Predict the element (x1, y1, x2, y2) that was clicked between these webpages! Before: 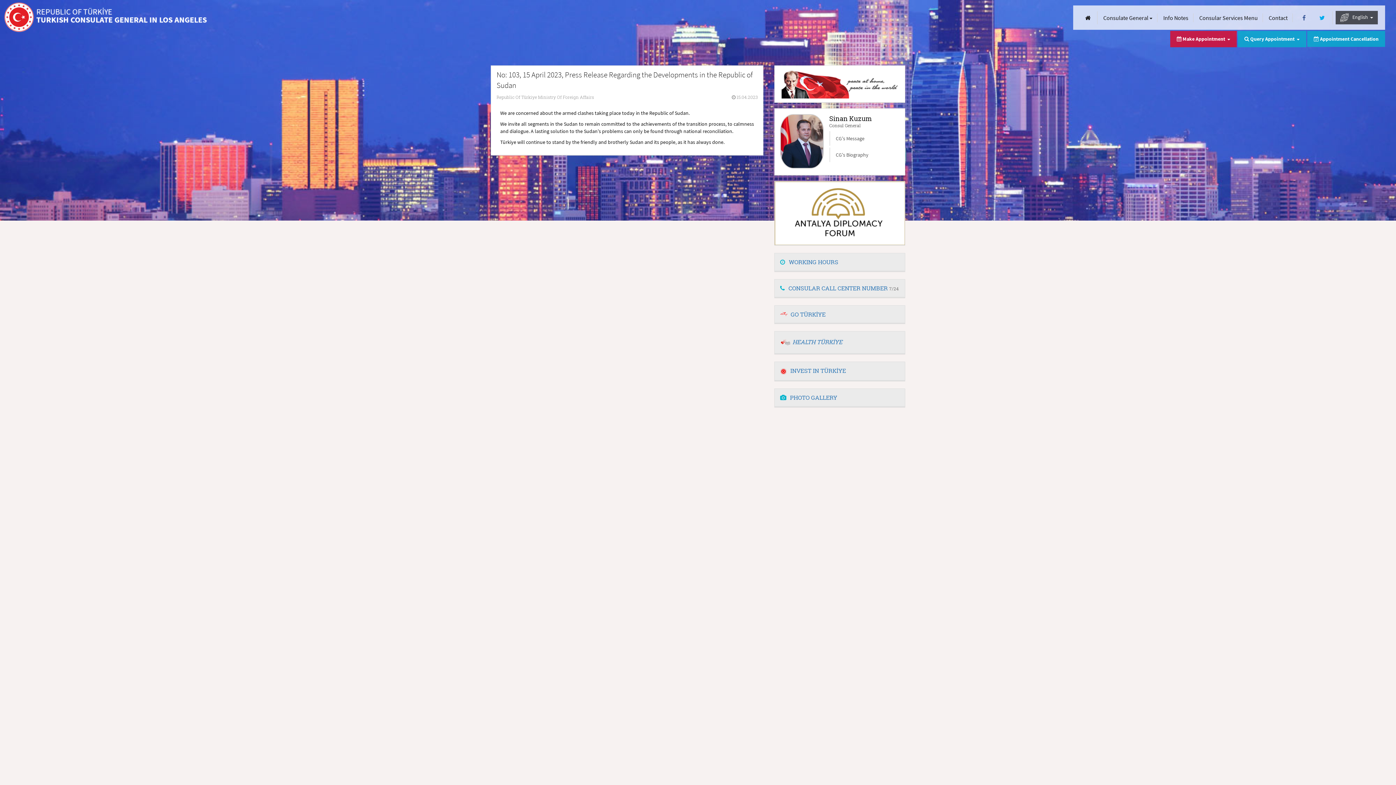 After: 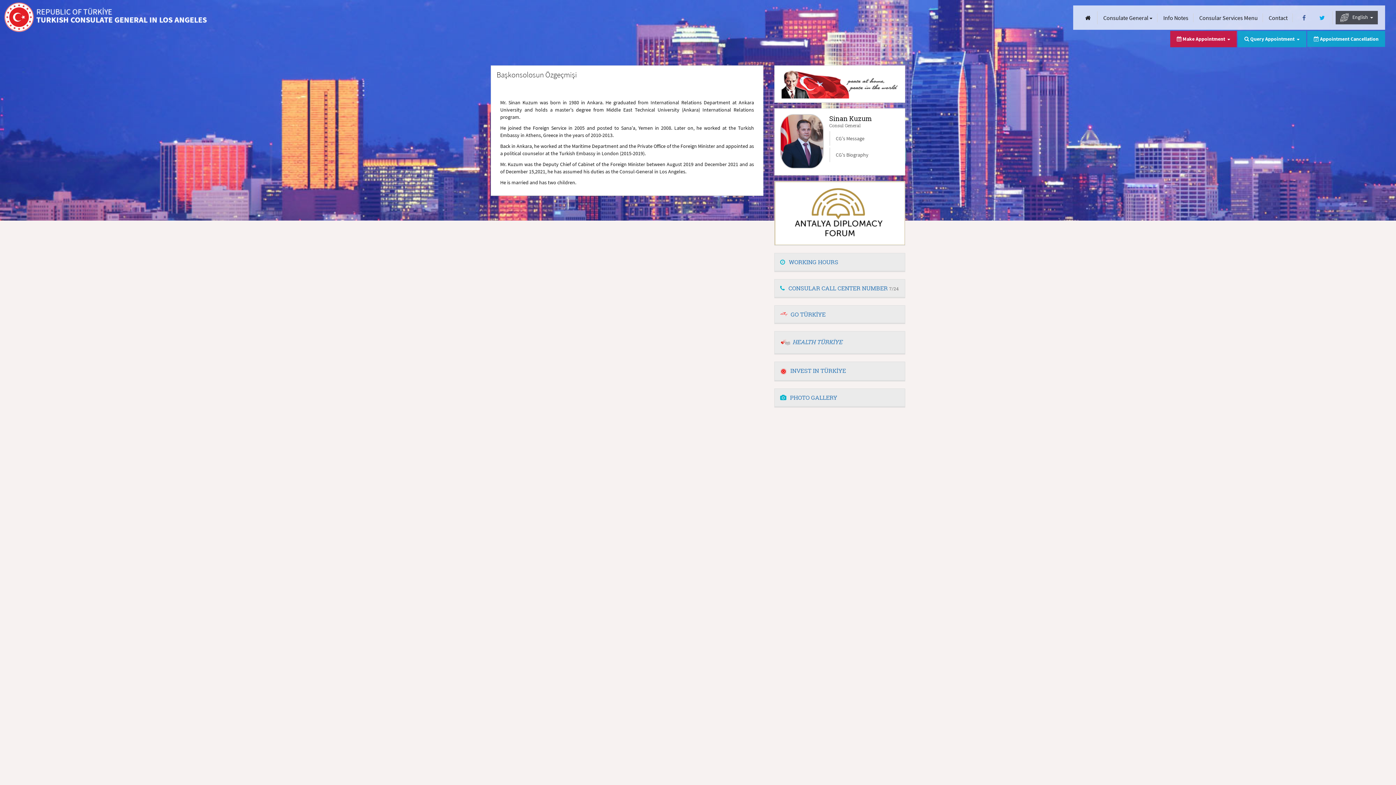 Action: label: CG's Biography bbox: (829, 147, 899, 162)